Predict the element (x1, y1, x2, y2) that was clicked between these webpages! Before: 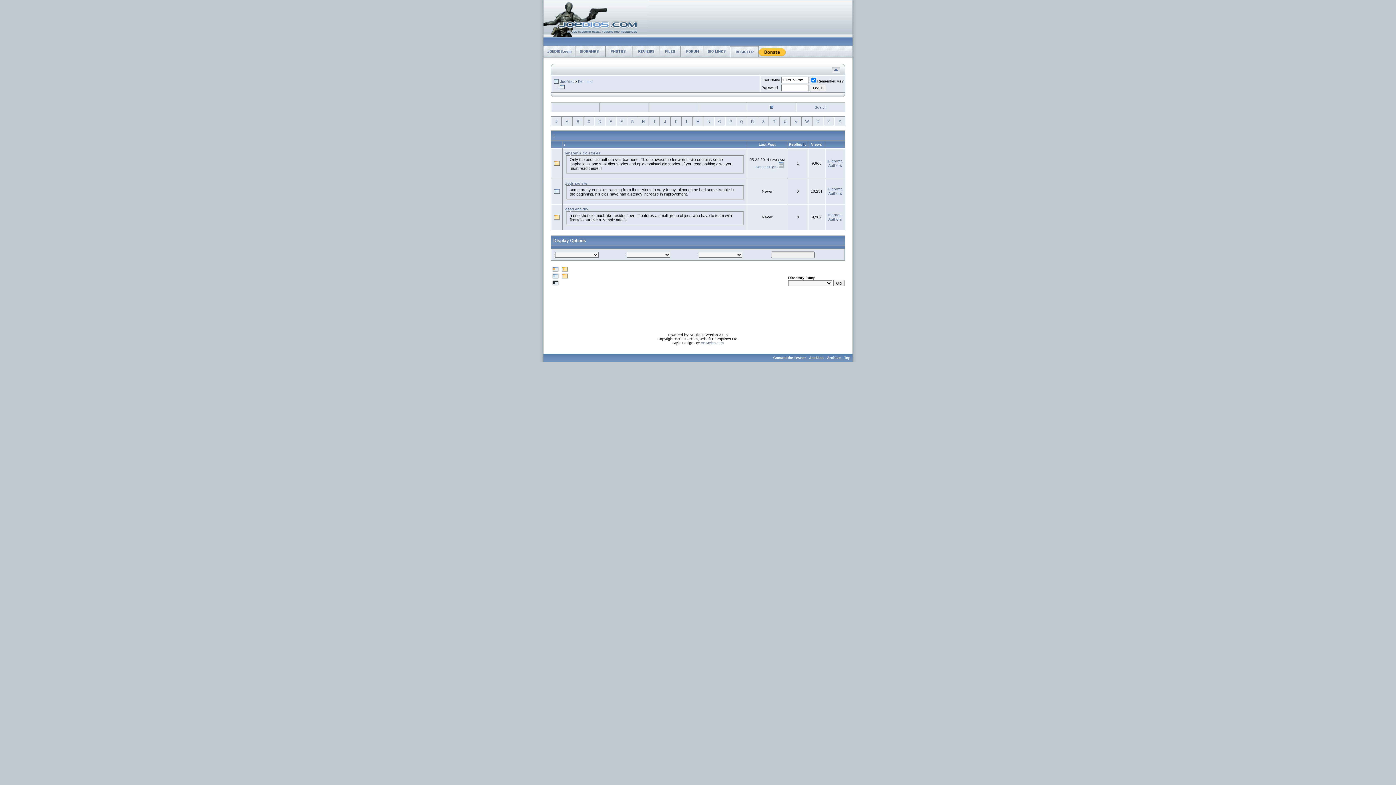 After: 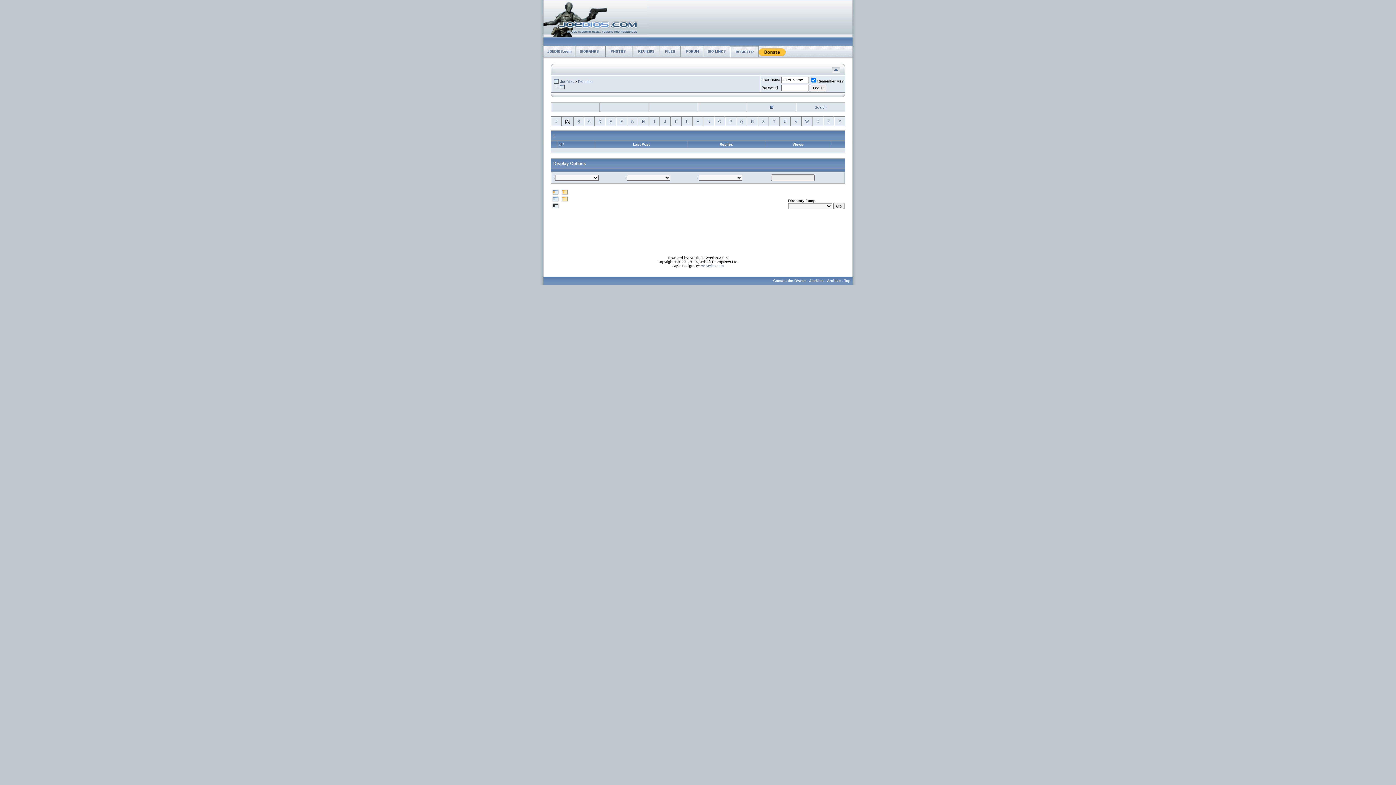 Action: bbox: (566, 119, 568, 123) label: A